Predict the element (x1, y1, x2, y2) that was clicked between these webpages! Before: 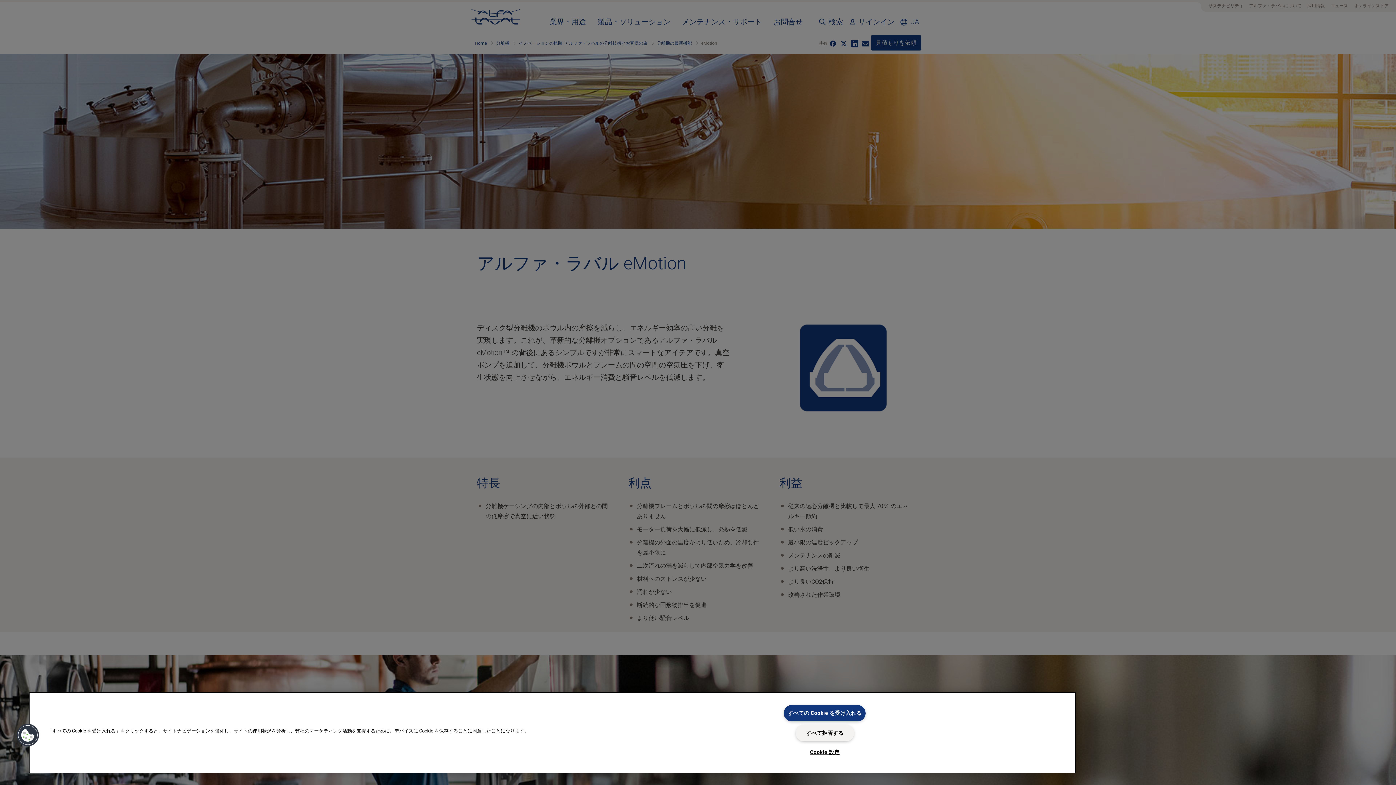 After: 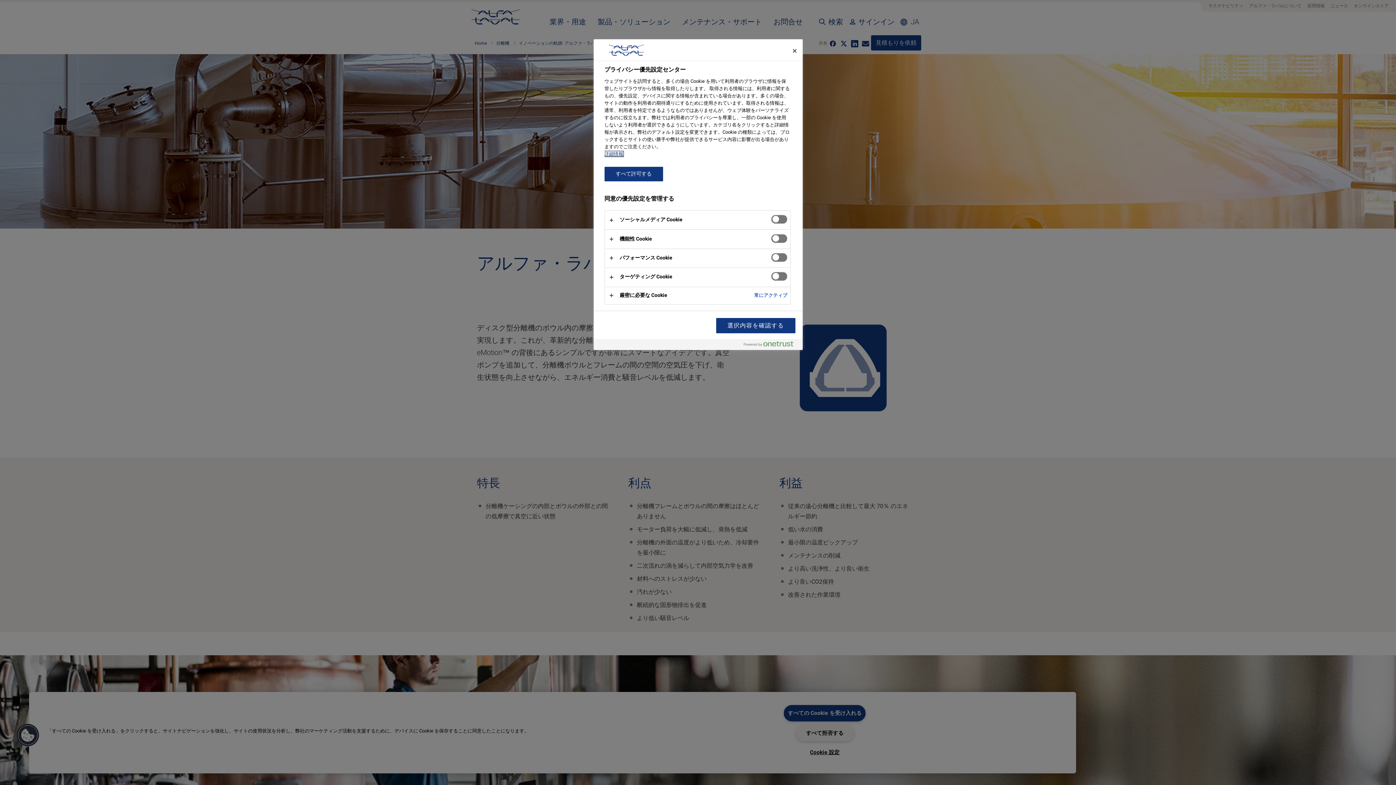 Action: bbox: (16, 723, 39, 747) label: Cookies